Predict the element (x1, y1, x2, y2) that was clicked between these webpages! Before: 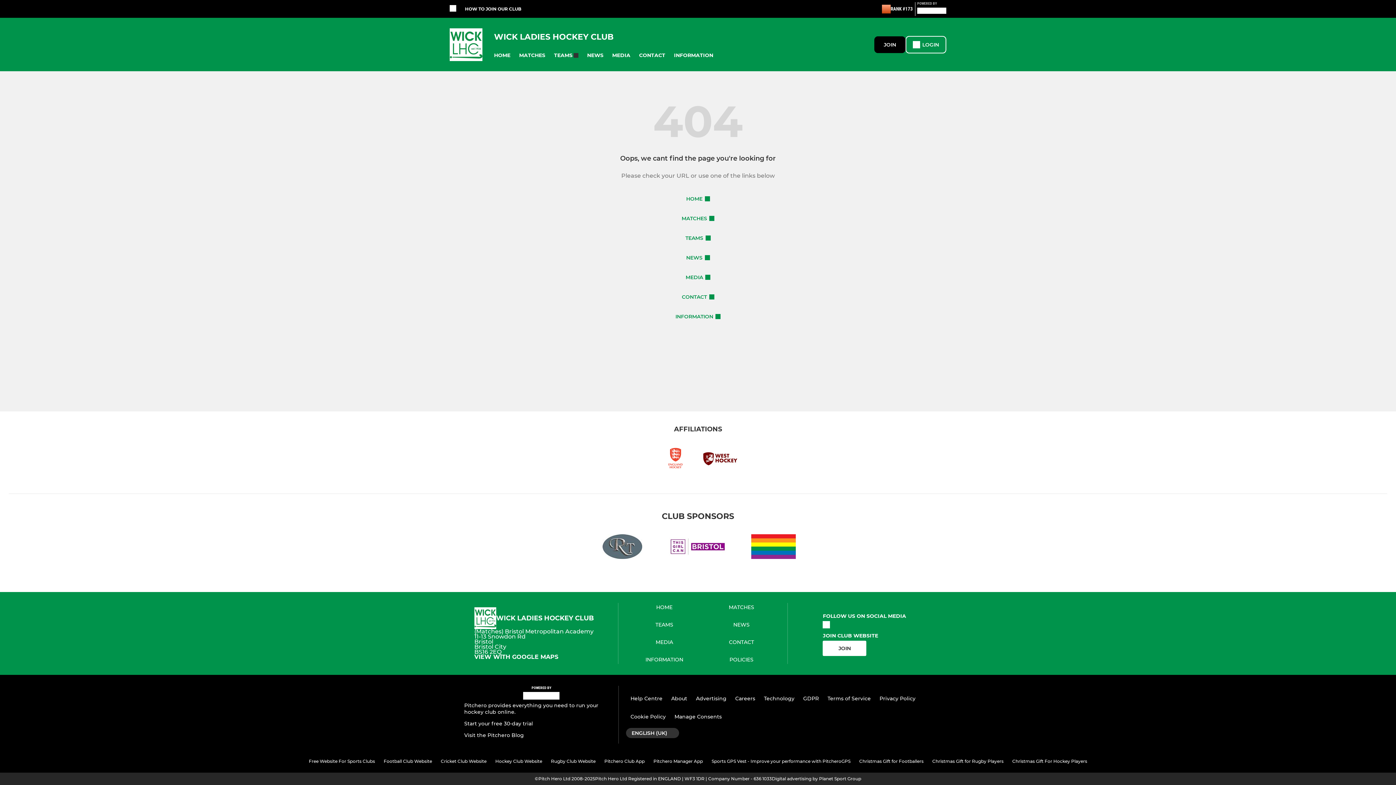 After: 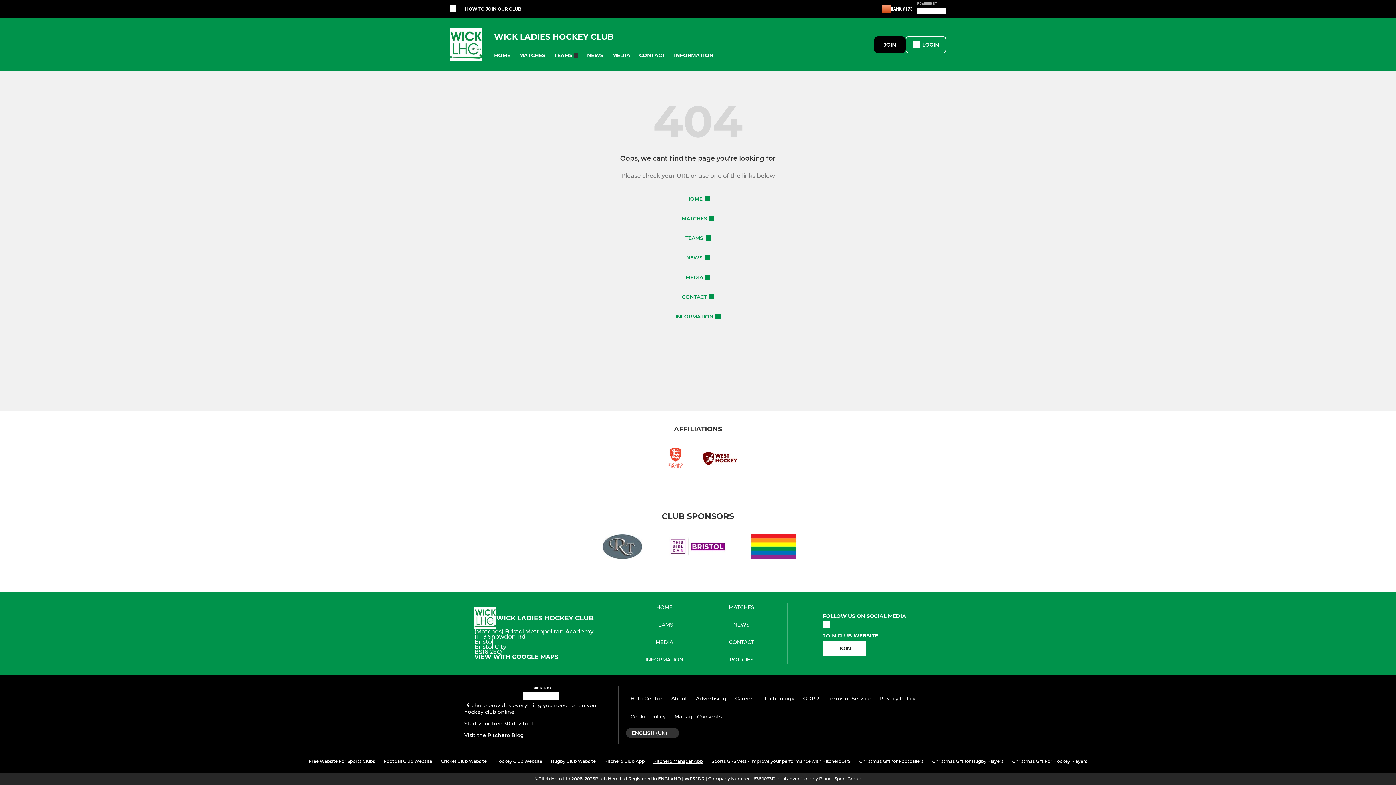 Action: label: Pitchero Manager App bbox: (649, 754, 707, 768)